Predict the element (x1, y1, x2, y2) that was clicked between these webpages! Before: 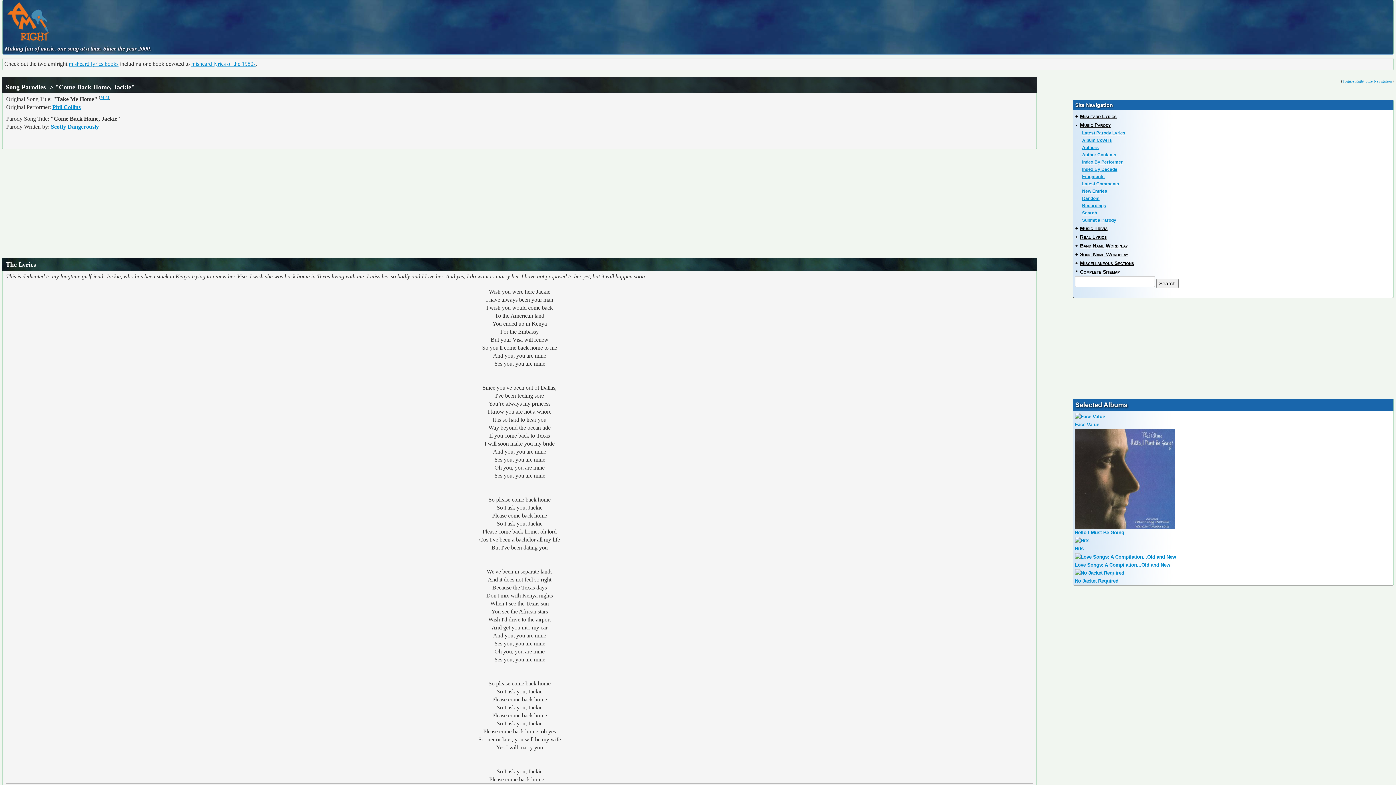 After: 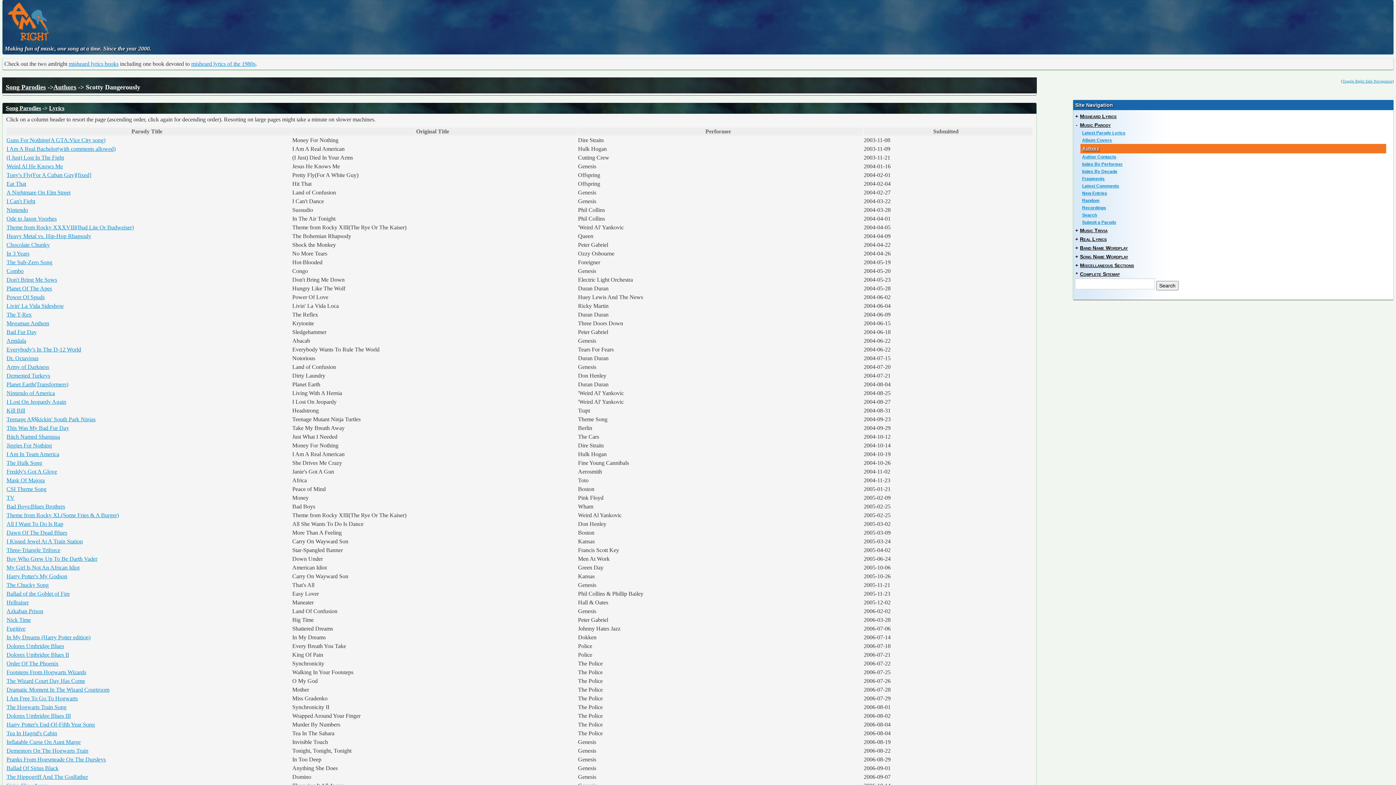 Action: label: Scotty Dangerously bbox: (50, 123, 98, 129)